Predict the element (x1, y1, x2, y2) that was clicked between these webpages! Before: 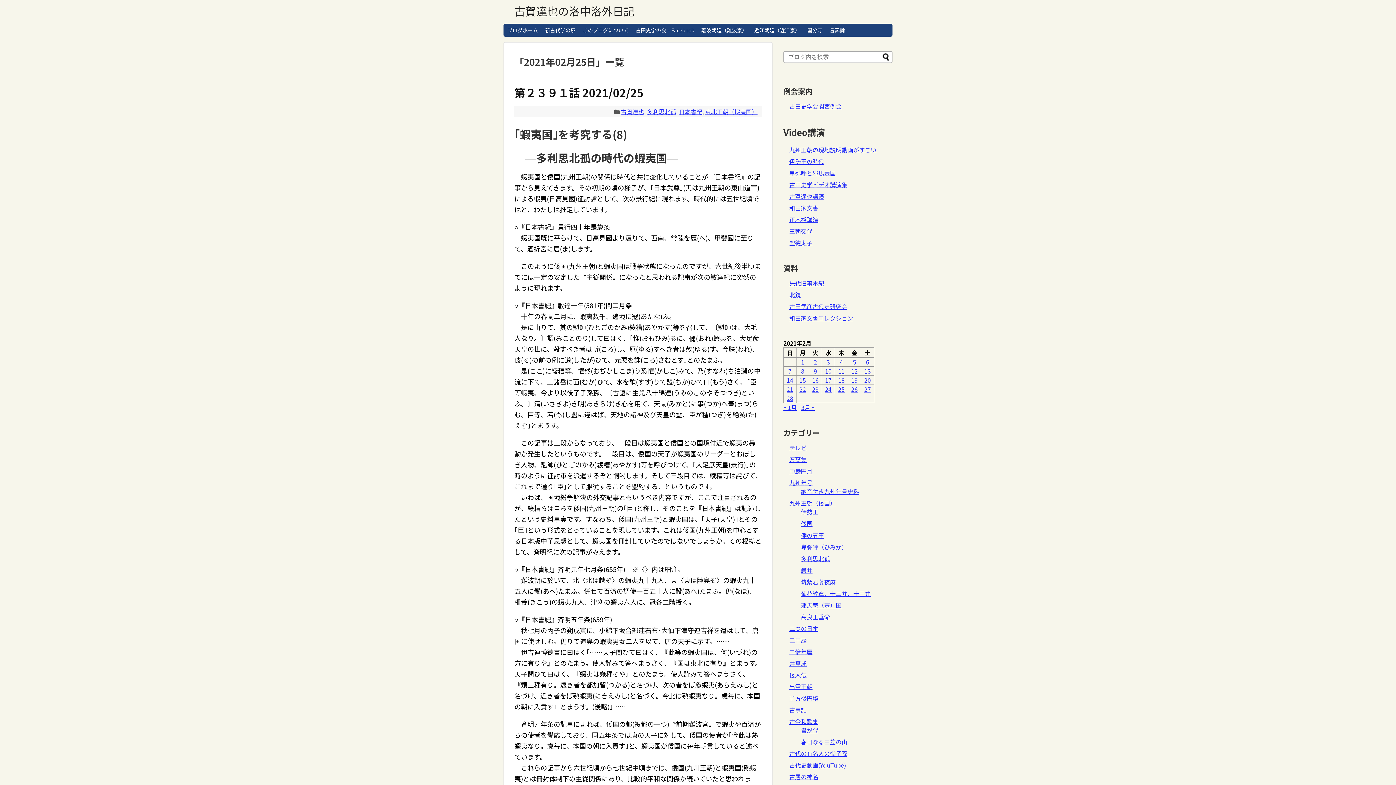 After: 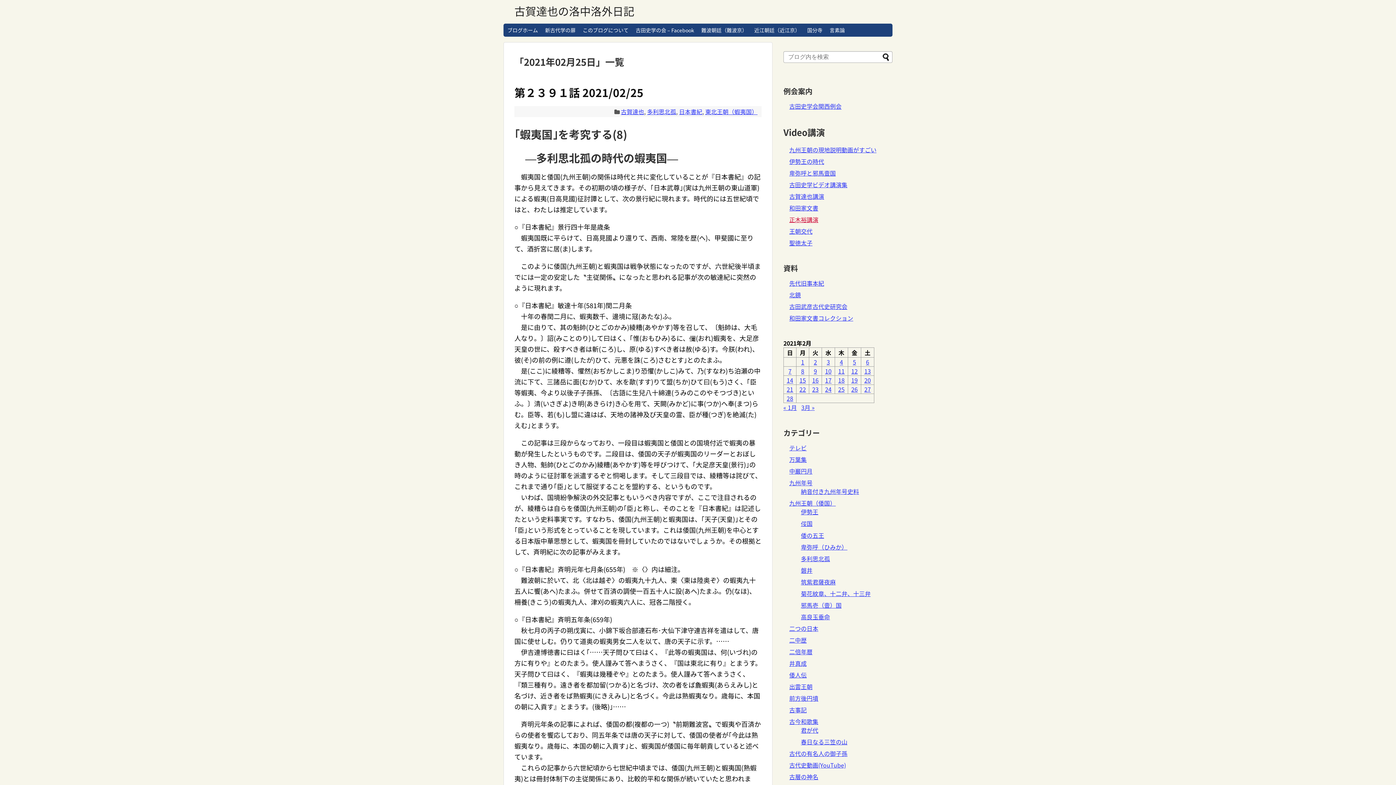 Action: label: 正木裕講演 bbox: (789, 215, 818, 223)